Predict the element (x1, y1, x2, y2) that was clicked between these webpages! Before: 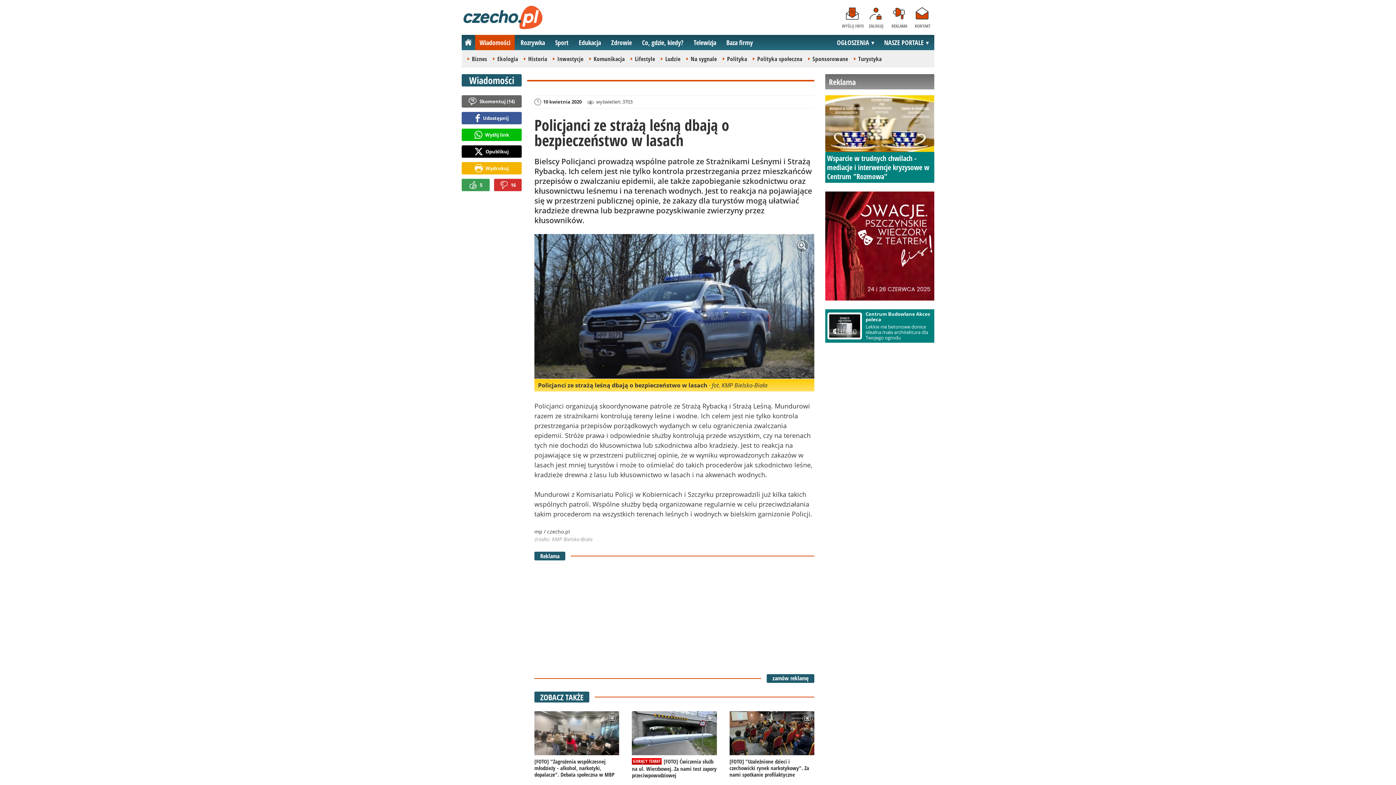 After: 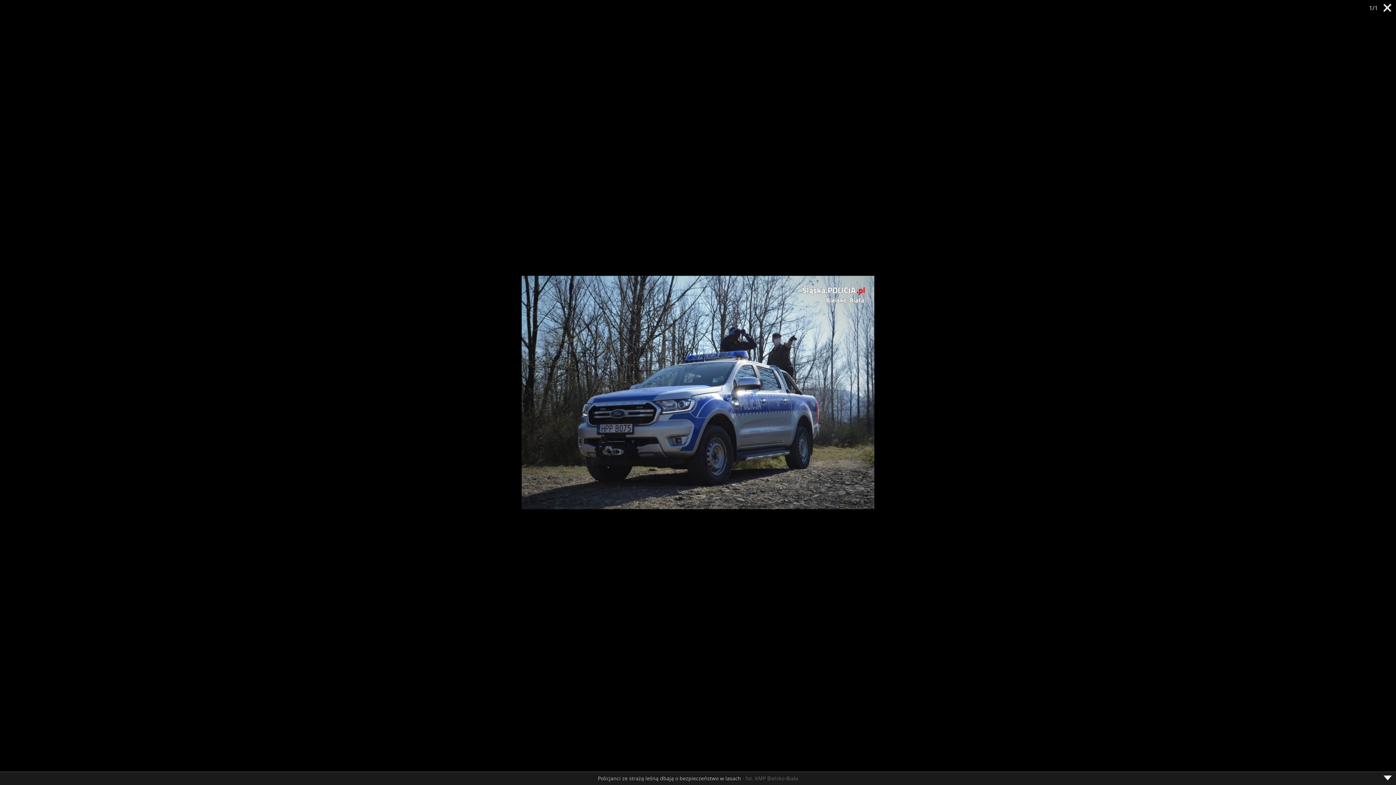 Action: bbox: (534, 234, 814, 378)